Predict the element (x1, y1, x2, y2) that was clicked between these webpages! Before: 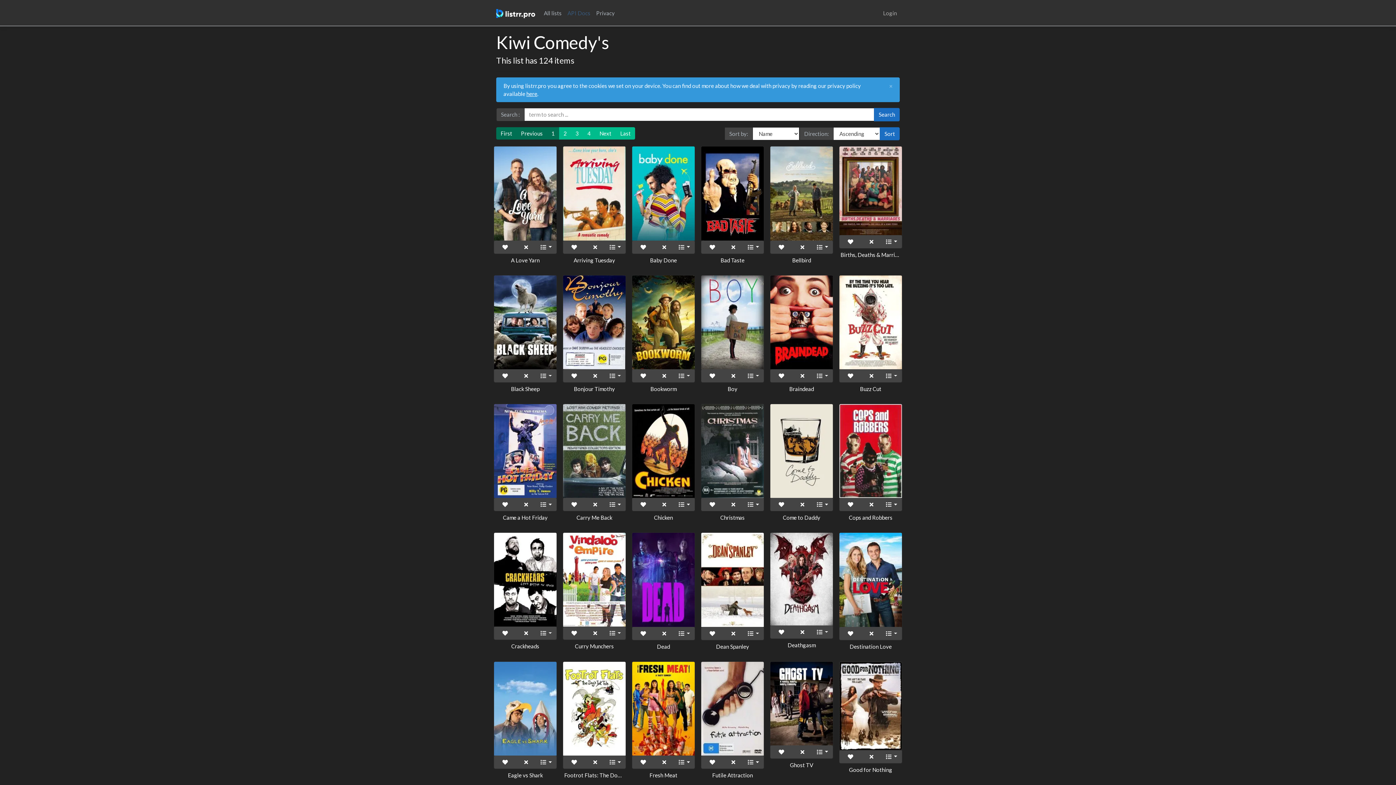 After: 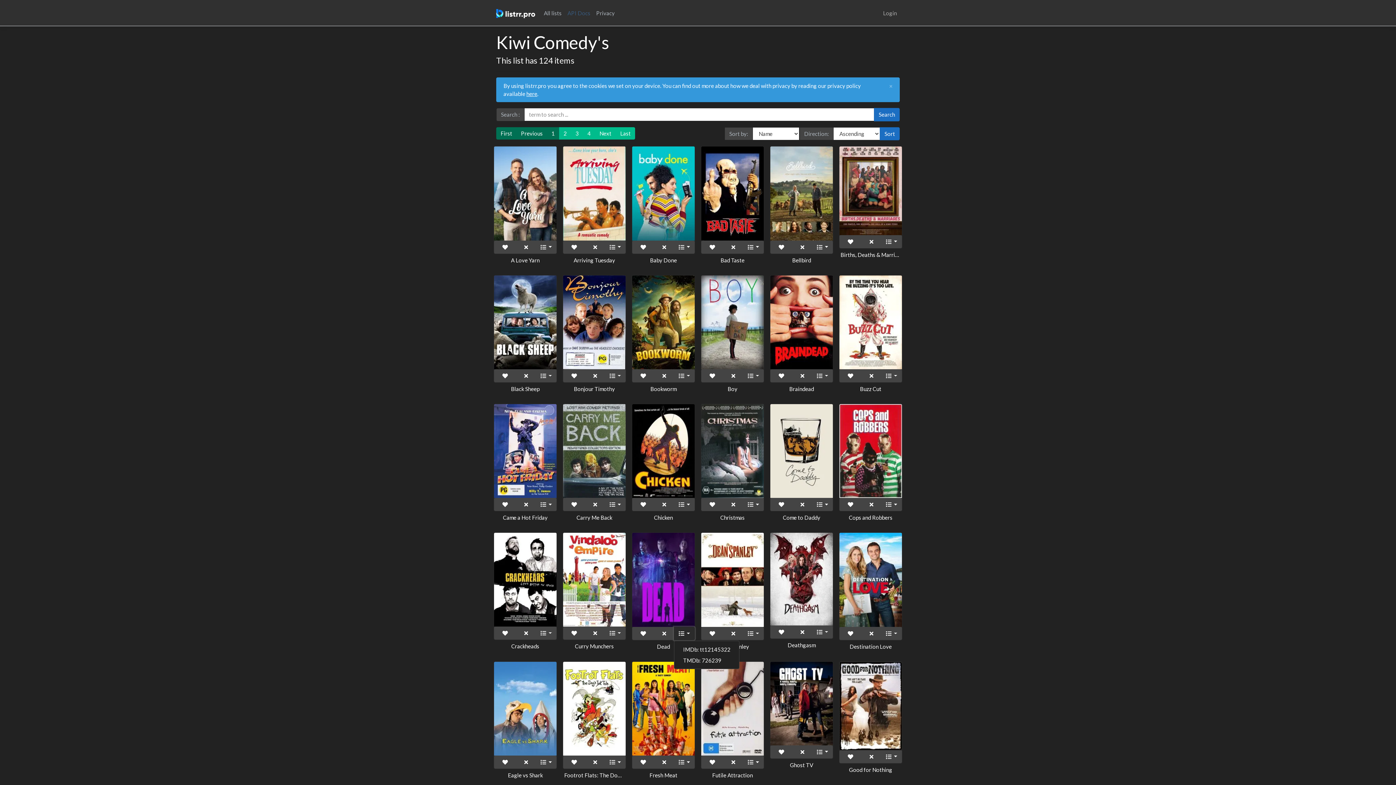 Action: bbox: (674, 627, 694, 640) label:  